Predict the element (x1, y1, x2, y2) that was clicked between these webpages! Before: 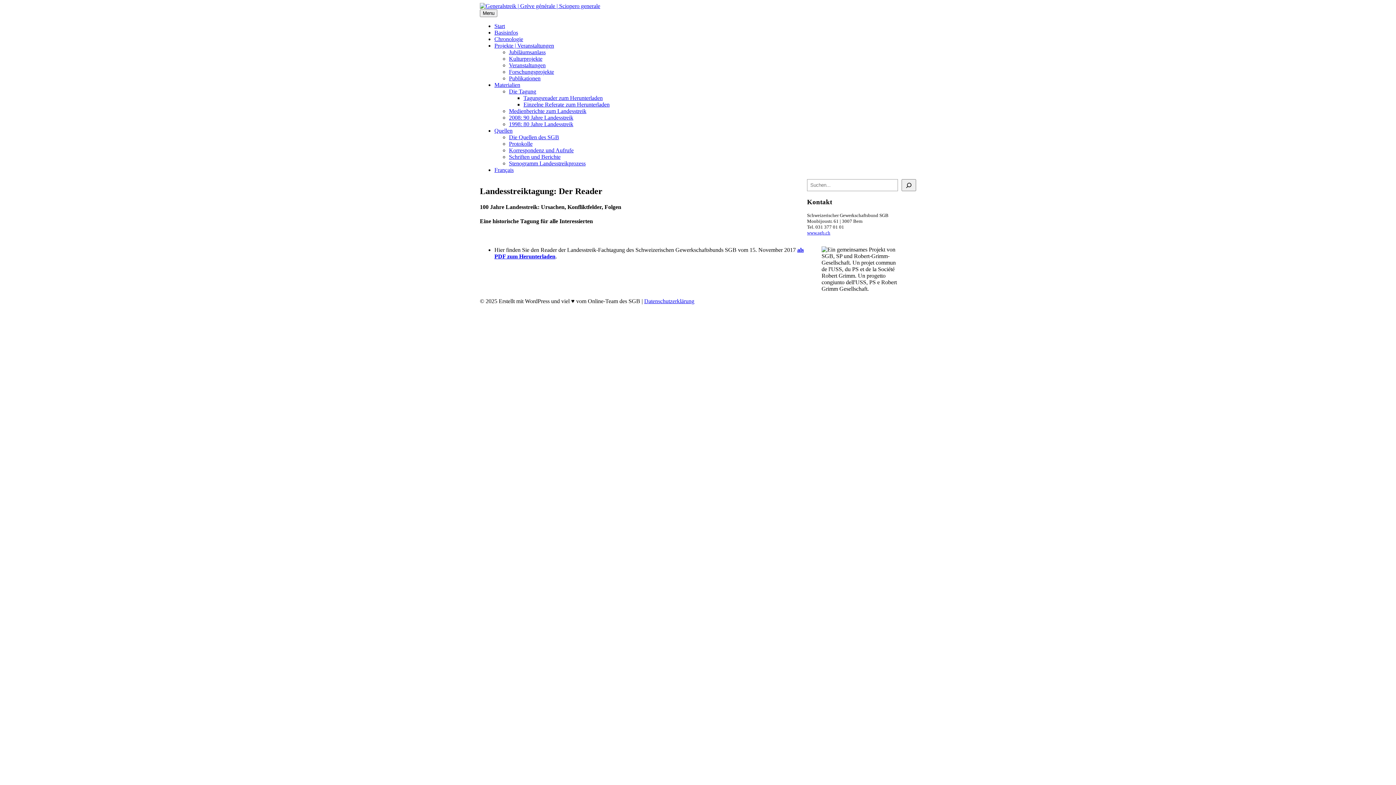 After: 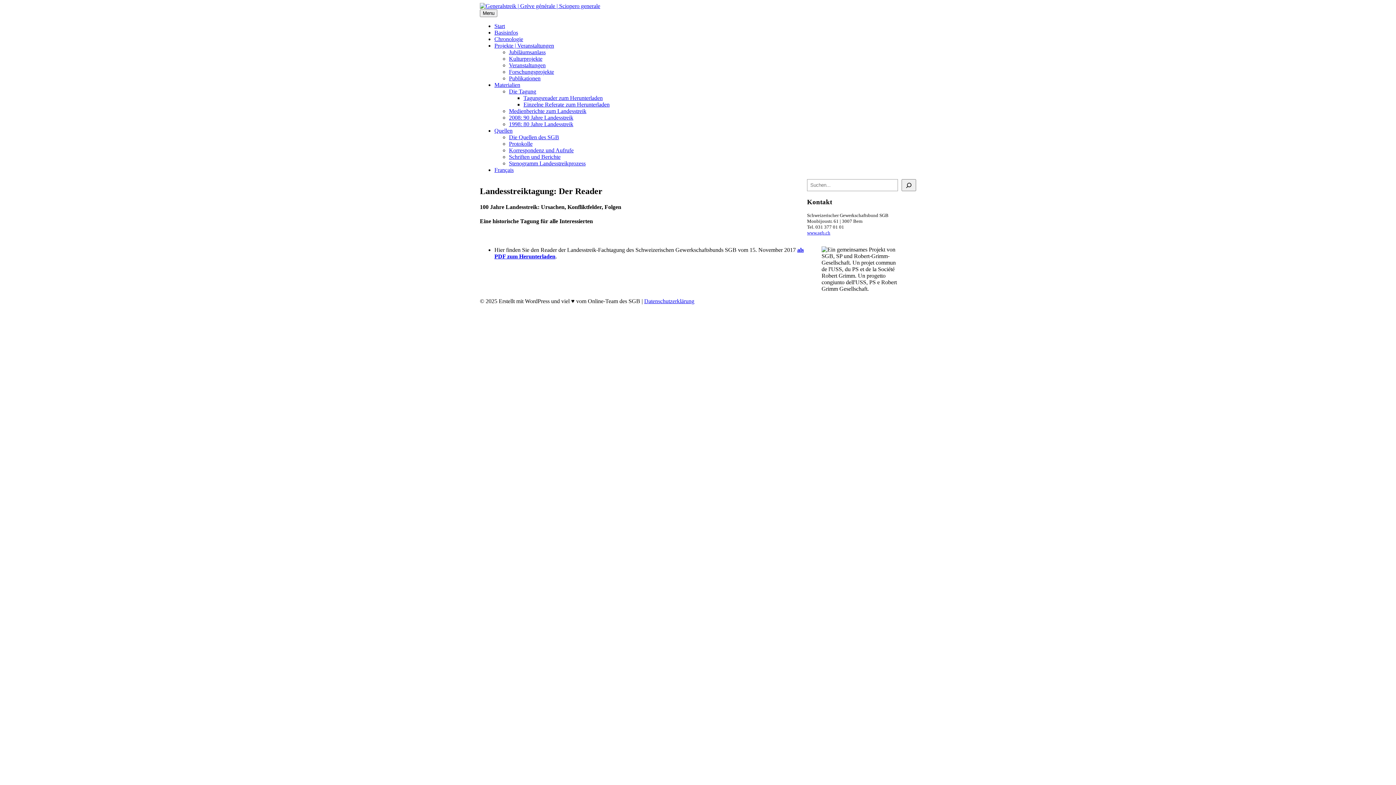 Action: label: Tagungsreader zum Herunterladen bbox: (523, 94, 602, 101)